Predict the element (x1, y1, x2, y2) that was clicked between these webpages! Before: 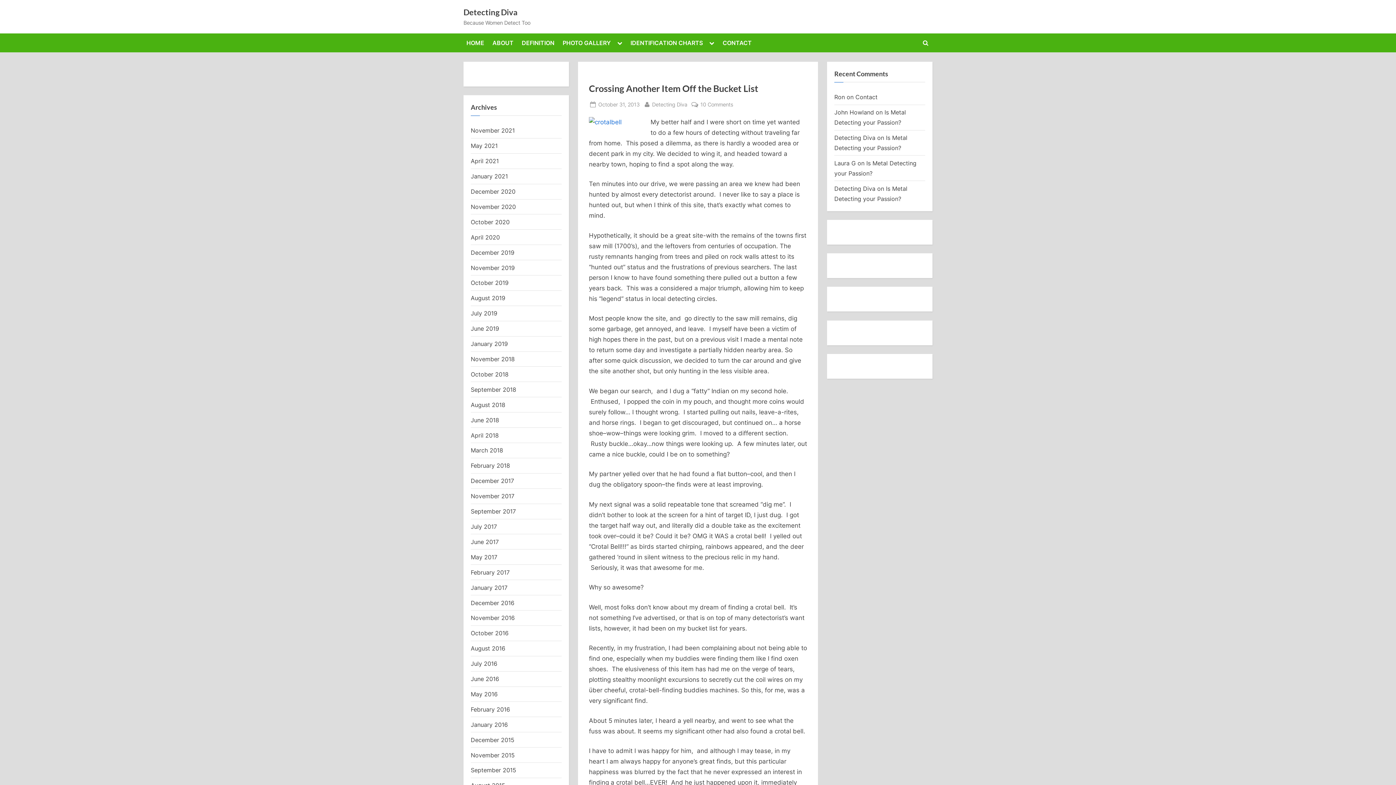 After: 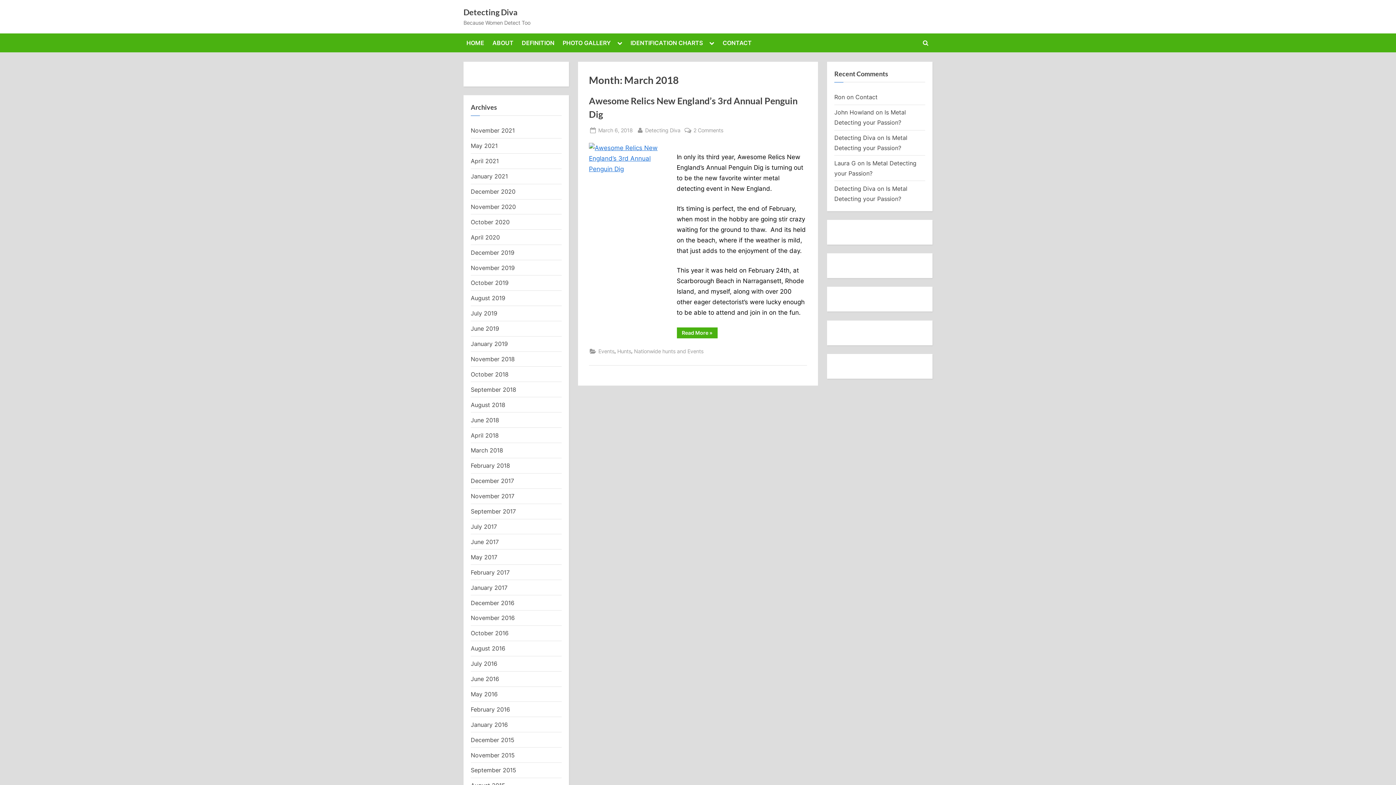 Action: label: March 2018 bbox: (470, 447, 503, 454)